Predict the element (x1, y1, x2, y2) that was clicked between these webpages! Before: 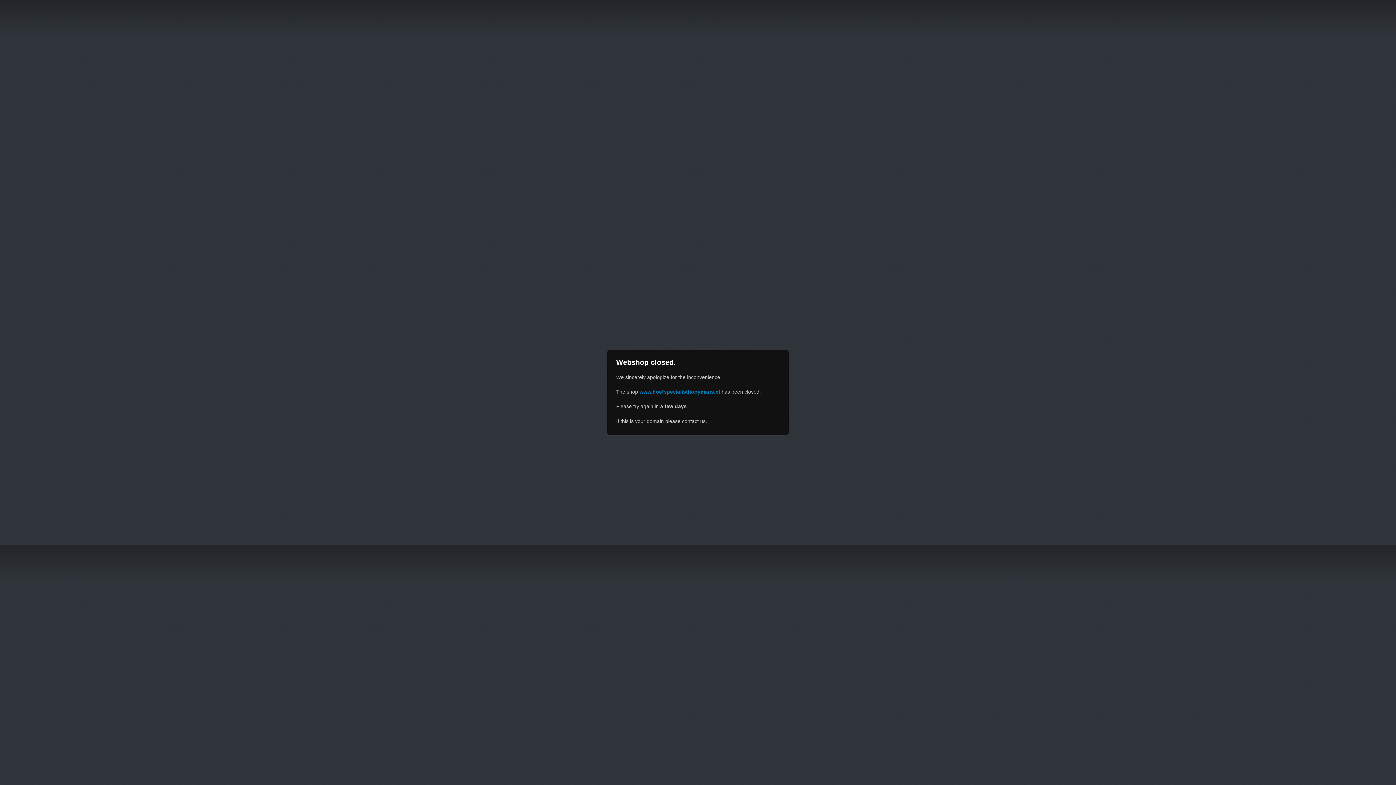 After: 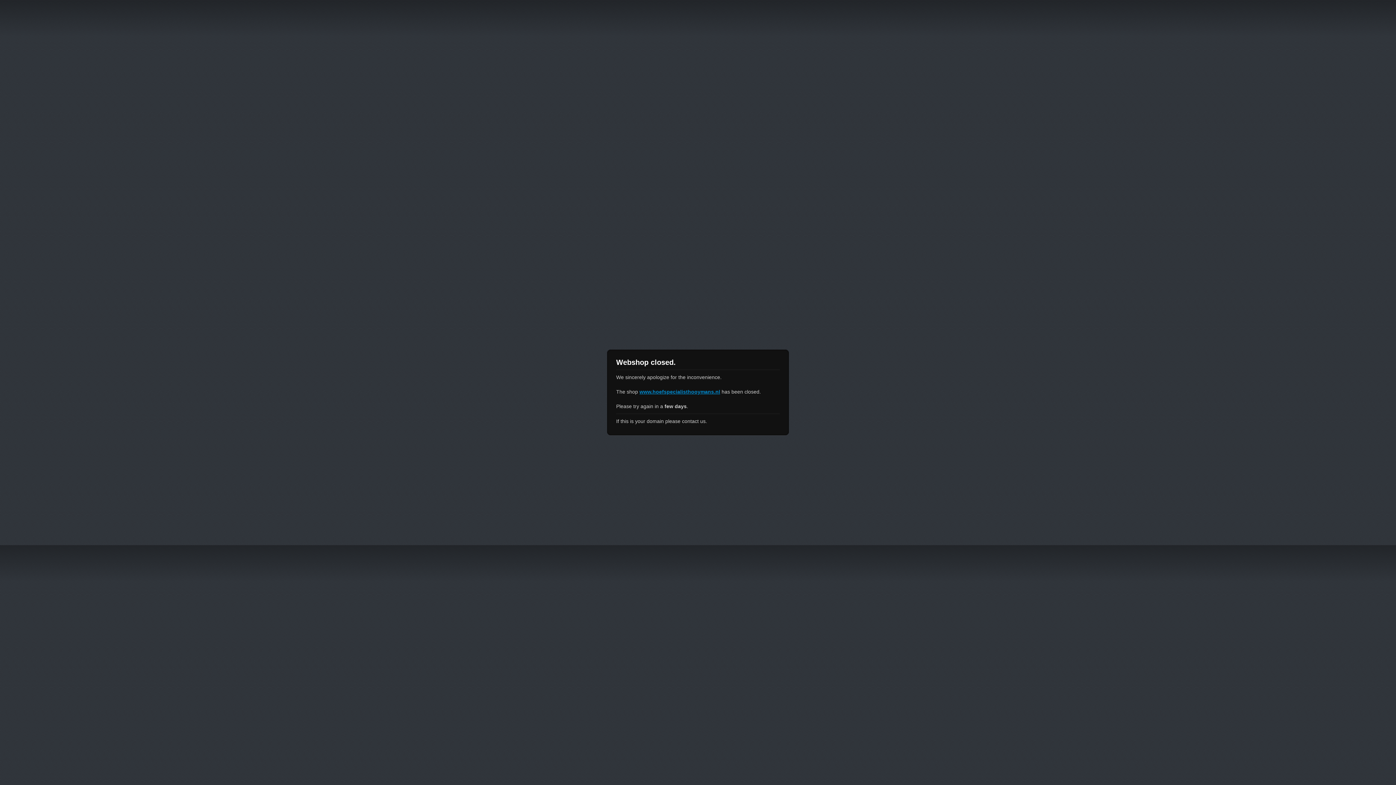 Action: bbox: (639, 389, 720, 394) label: www.hoefspecialisthooymans.nl